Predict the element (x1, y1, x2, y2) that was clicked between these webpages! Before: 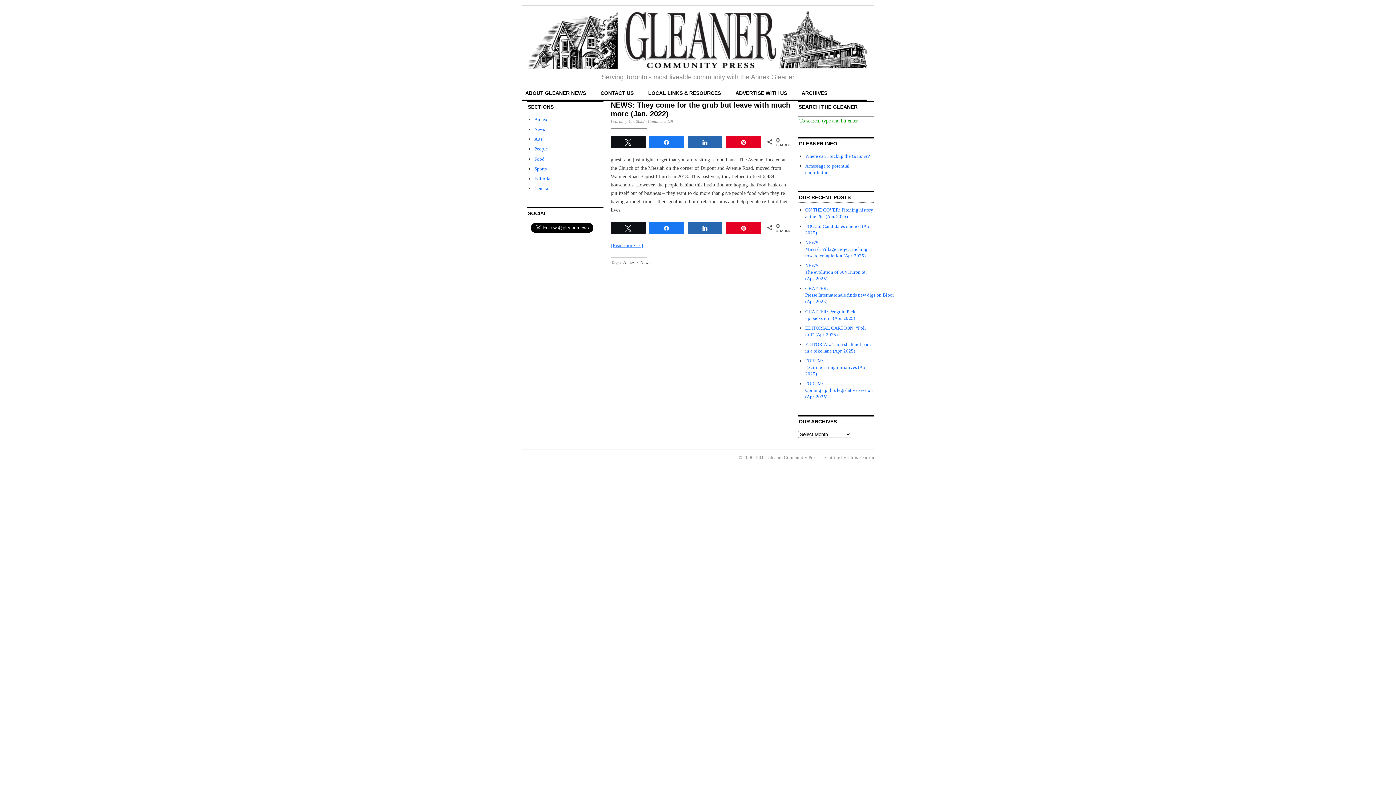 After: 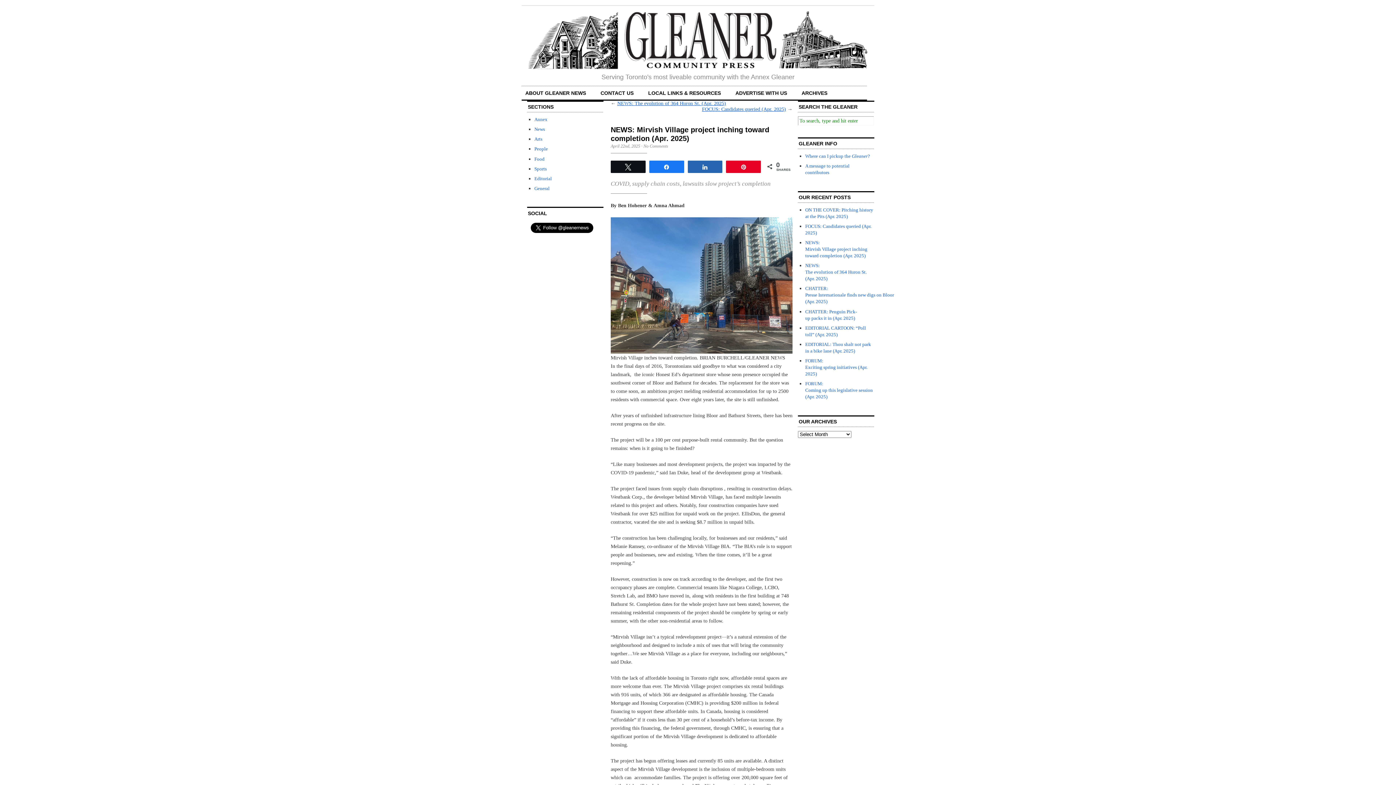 Action: label: NEWS: Mirvish Village project inching toward completion (Apr. 2025) bbox: (805, 240, 867, 258)